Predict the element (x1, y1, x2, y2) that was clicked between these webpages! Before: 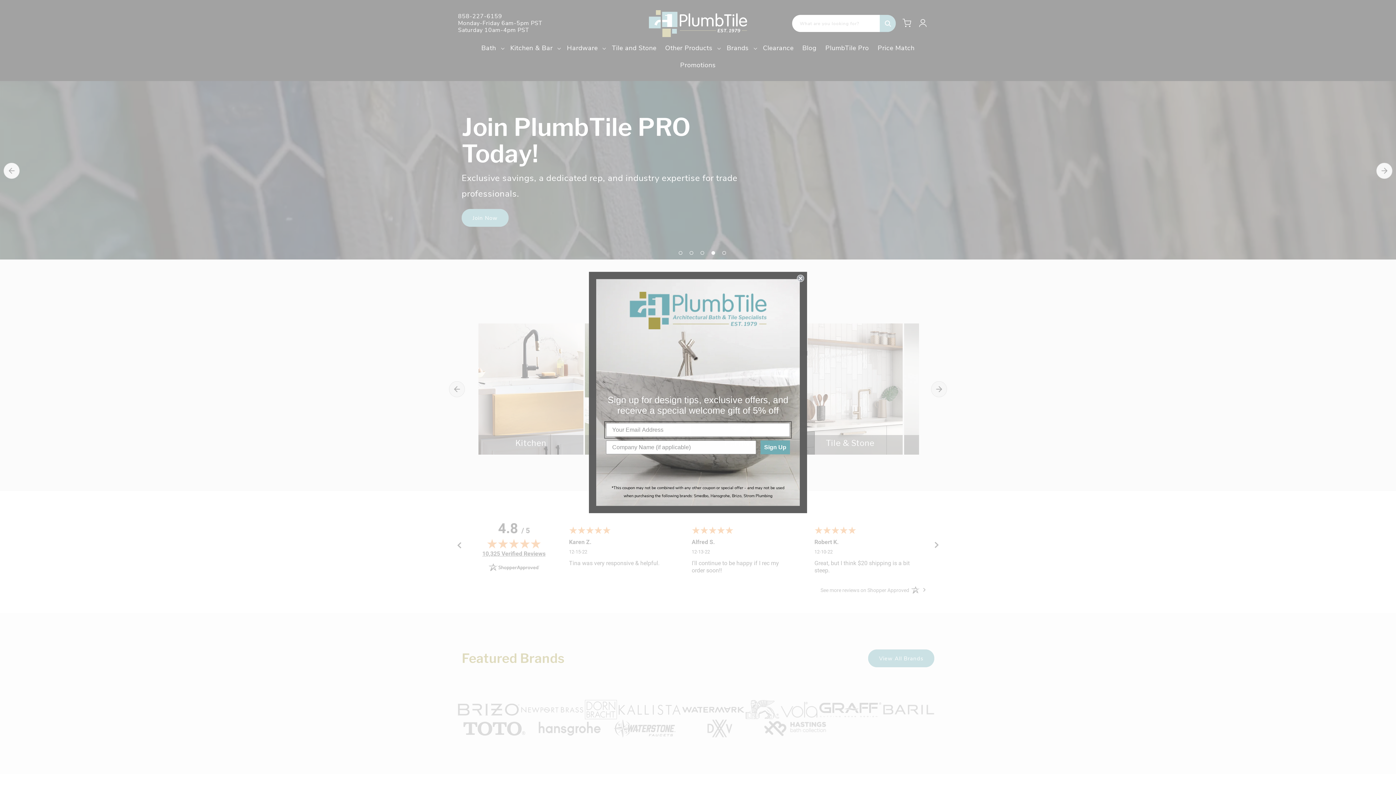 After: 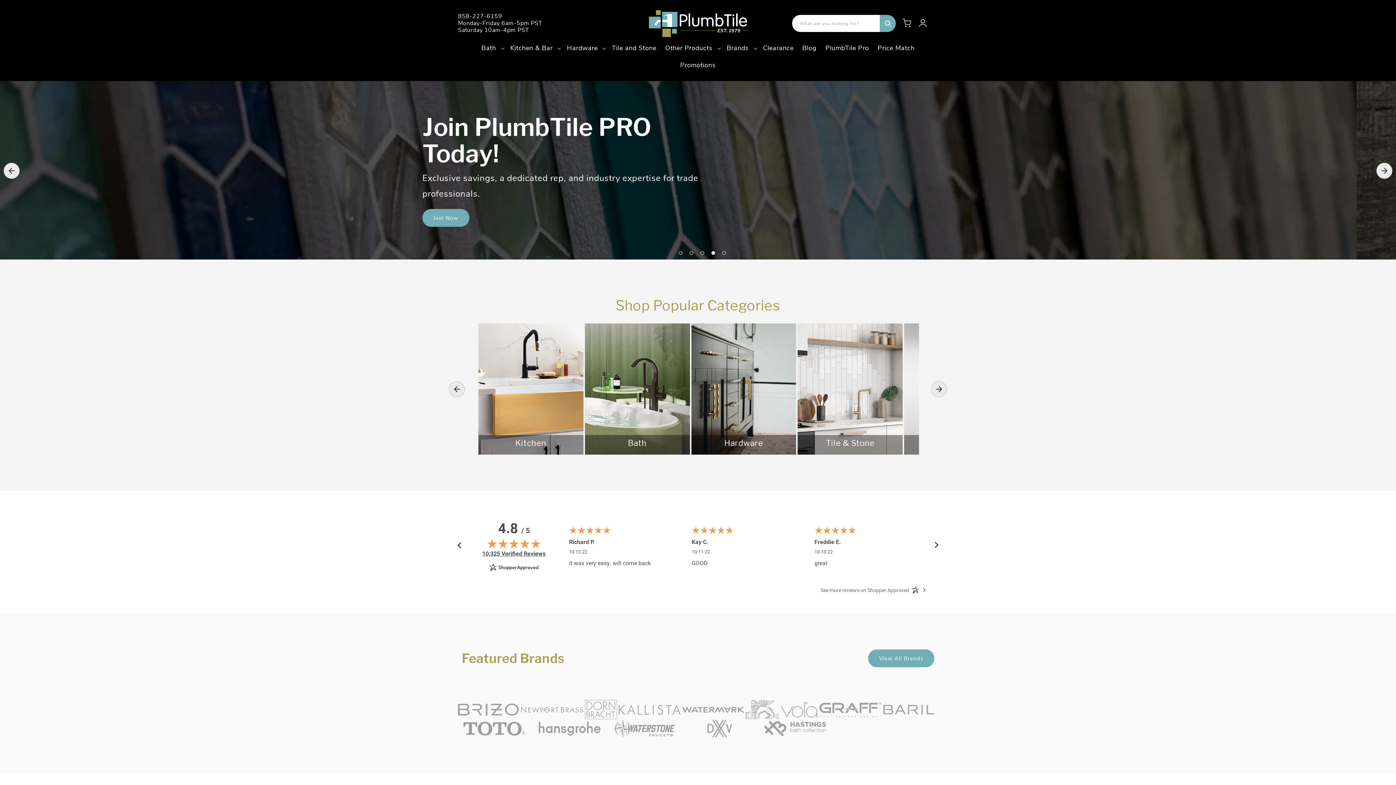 Action: bbox: (797, 274, 804, 282) label: Close dialog